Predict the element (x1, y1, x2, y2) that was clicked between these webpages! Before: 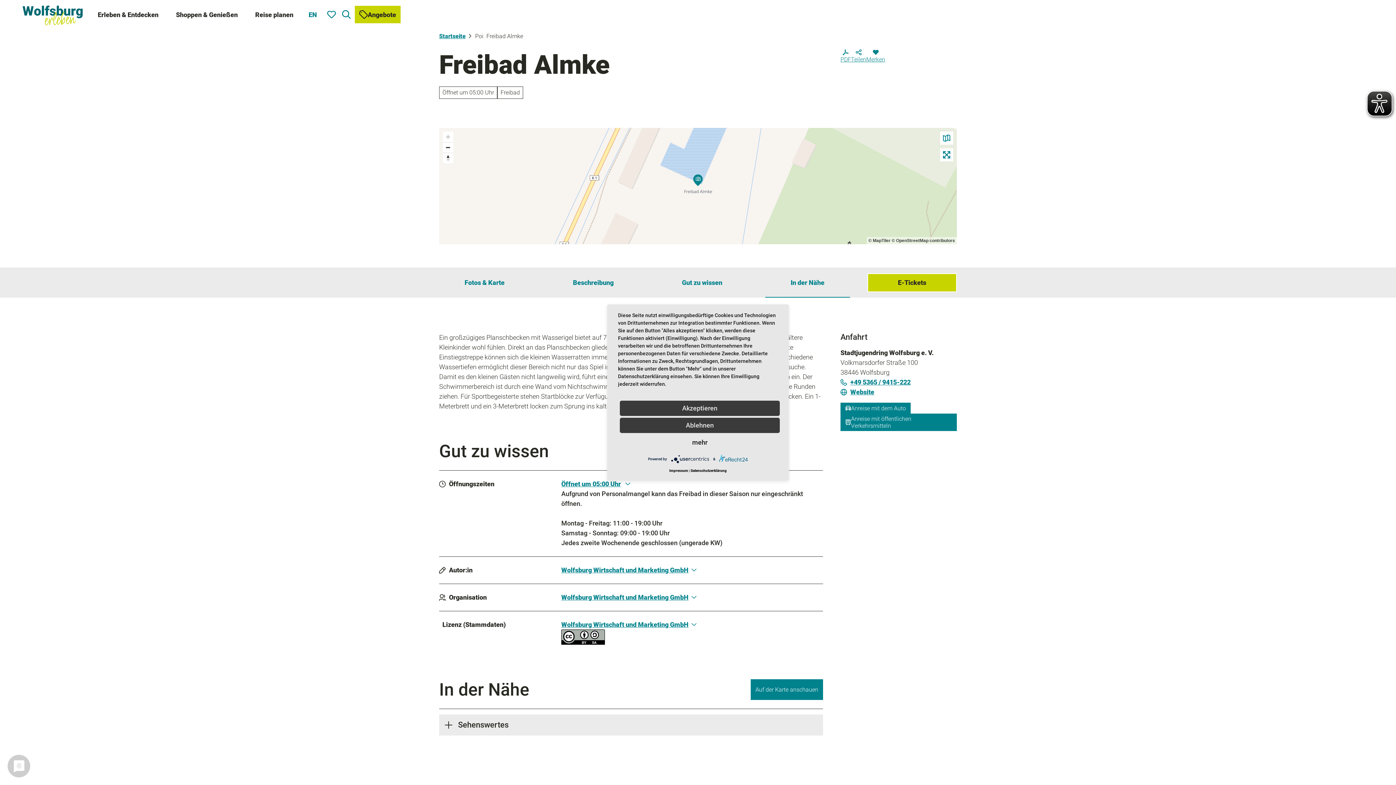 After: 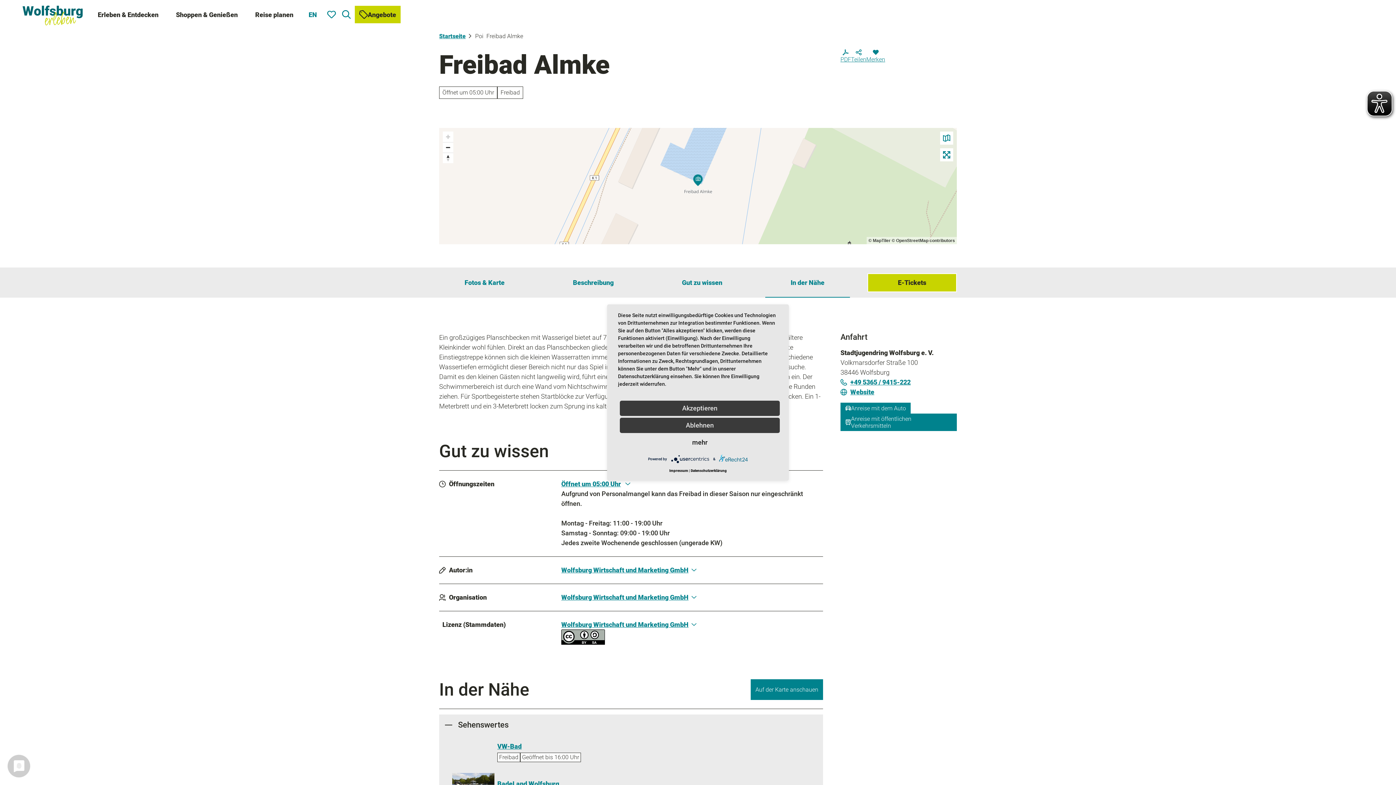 Action: bbox: (439, 714, 823, 735) label: Sehenswertes